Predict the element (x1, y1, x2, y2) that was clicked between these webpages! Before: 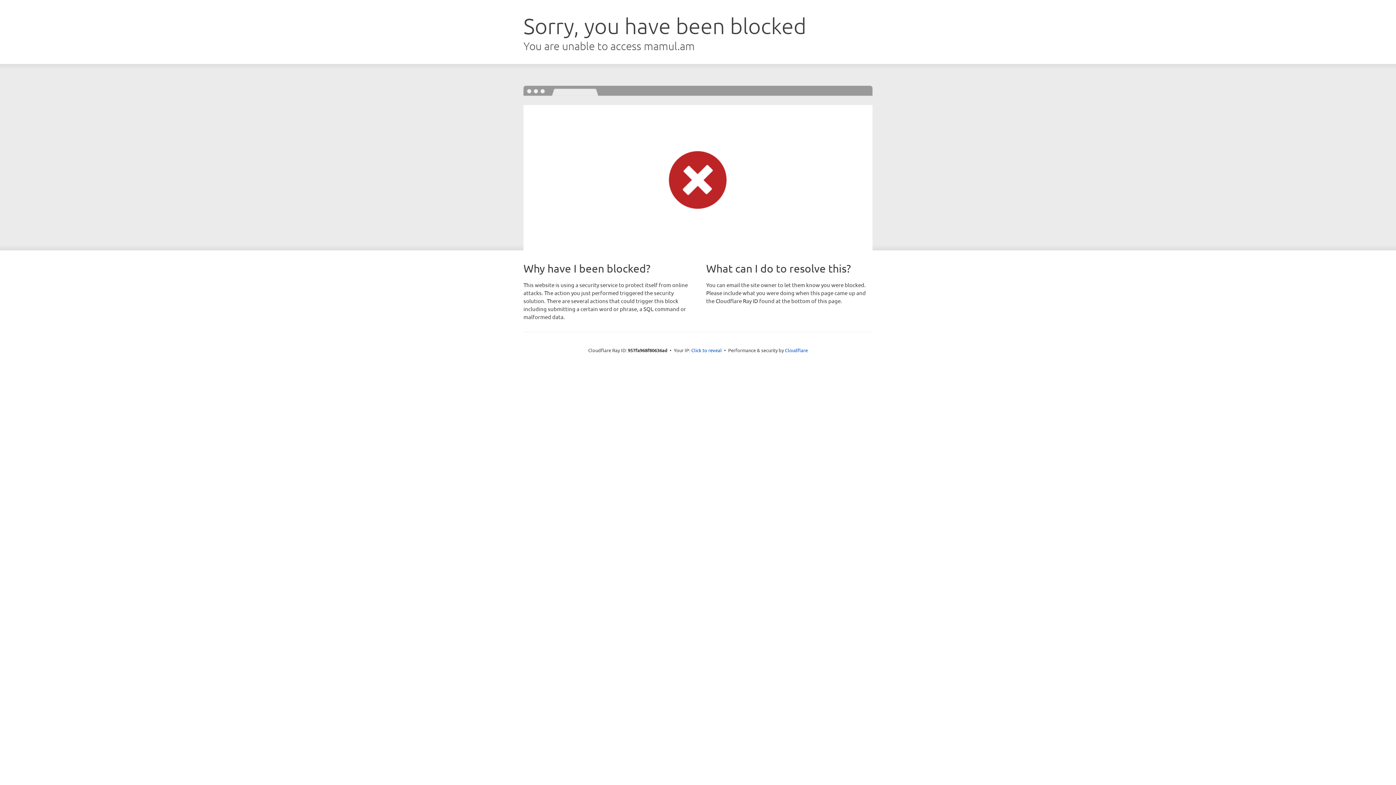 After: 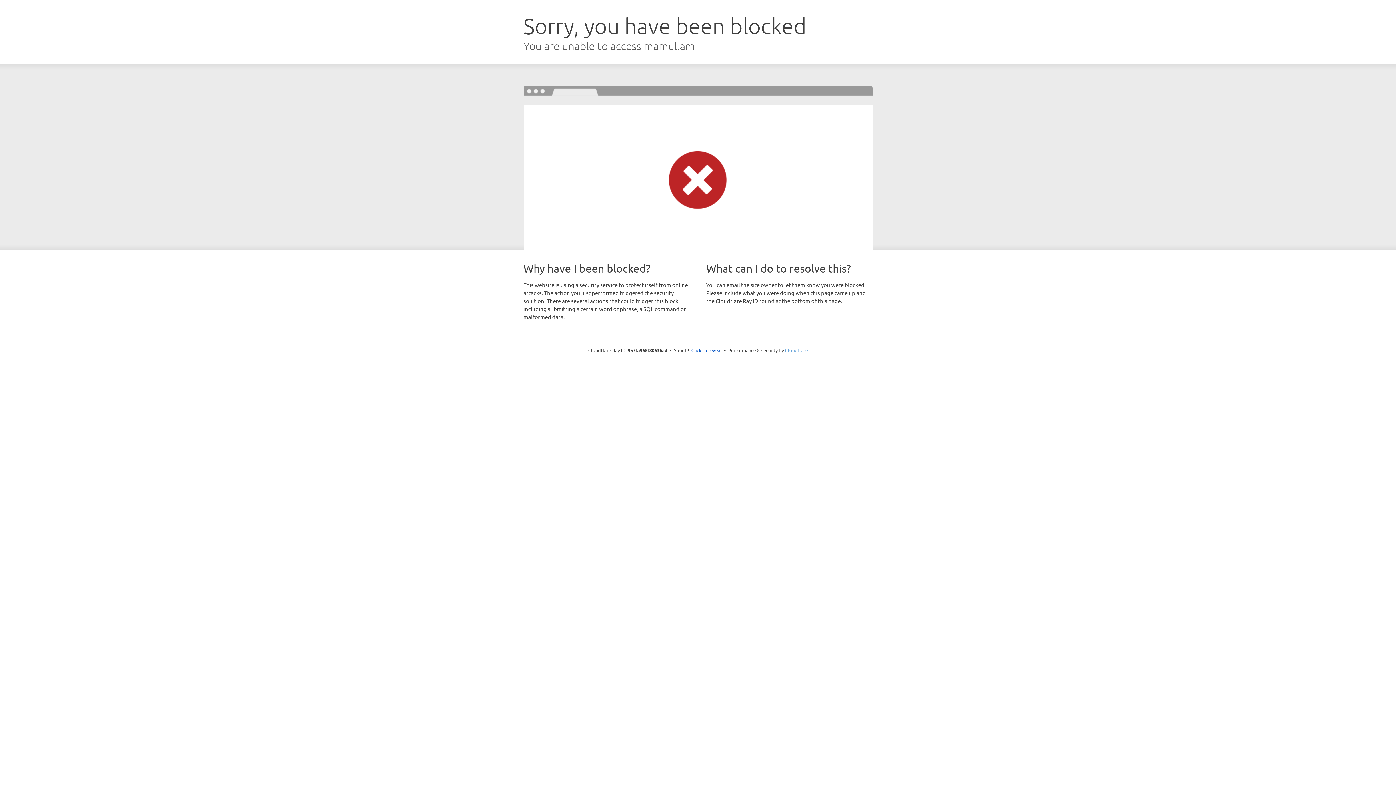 Action: bbox: (785, 347, 808, 353) label: Cloudflare